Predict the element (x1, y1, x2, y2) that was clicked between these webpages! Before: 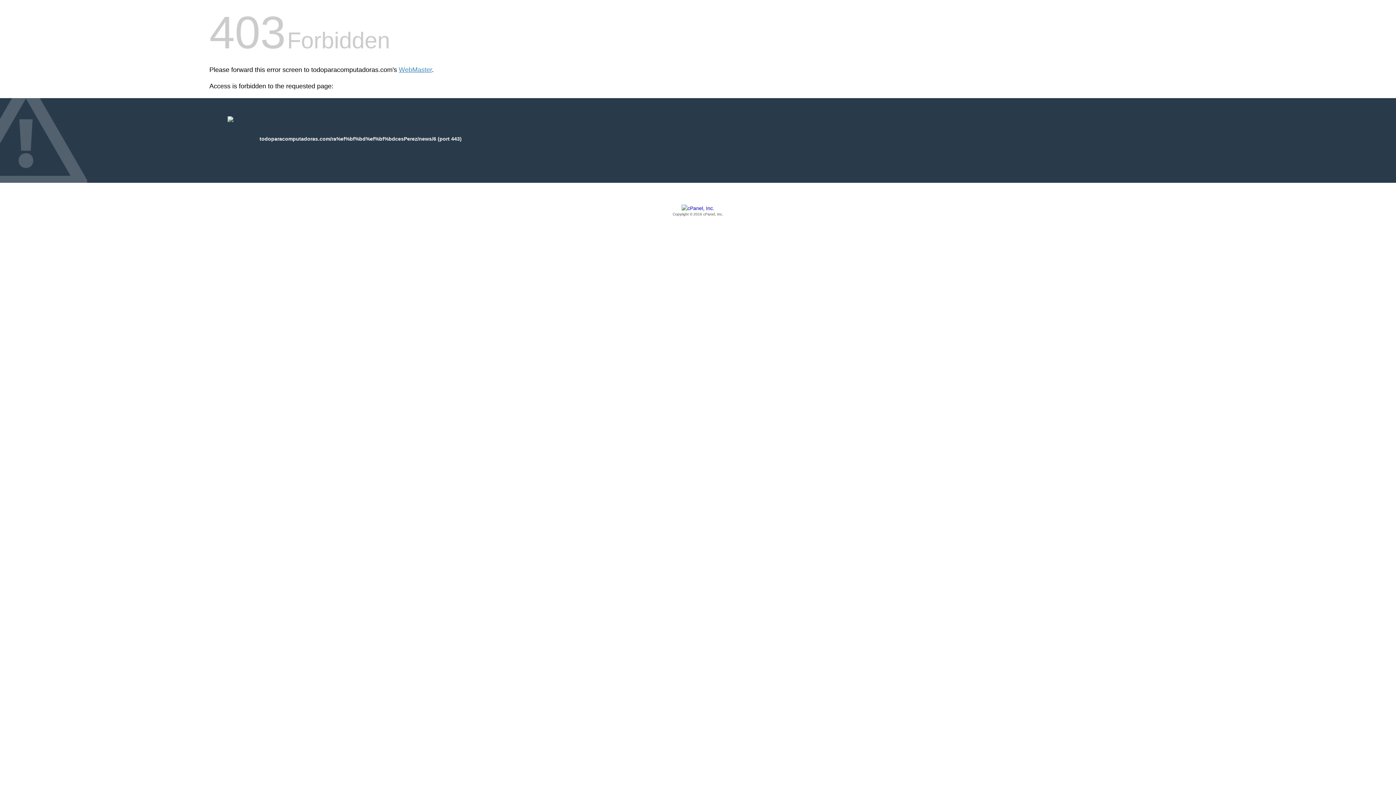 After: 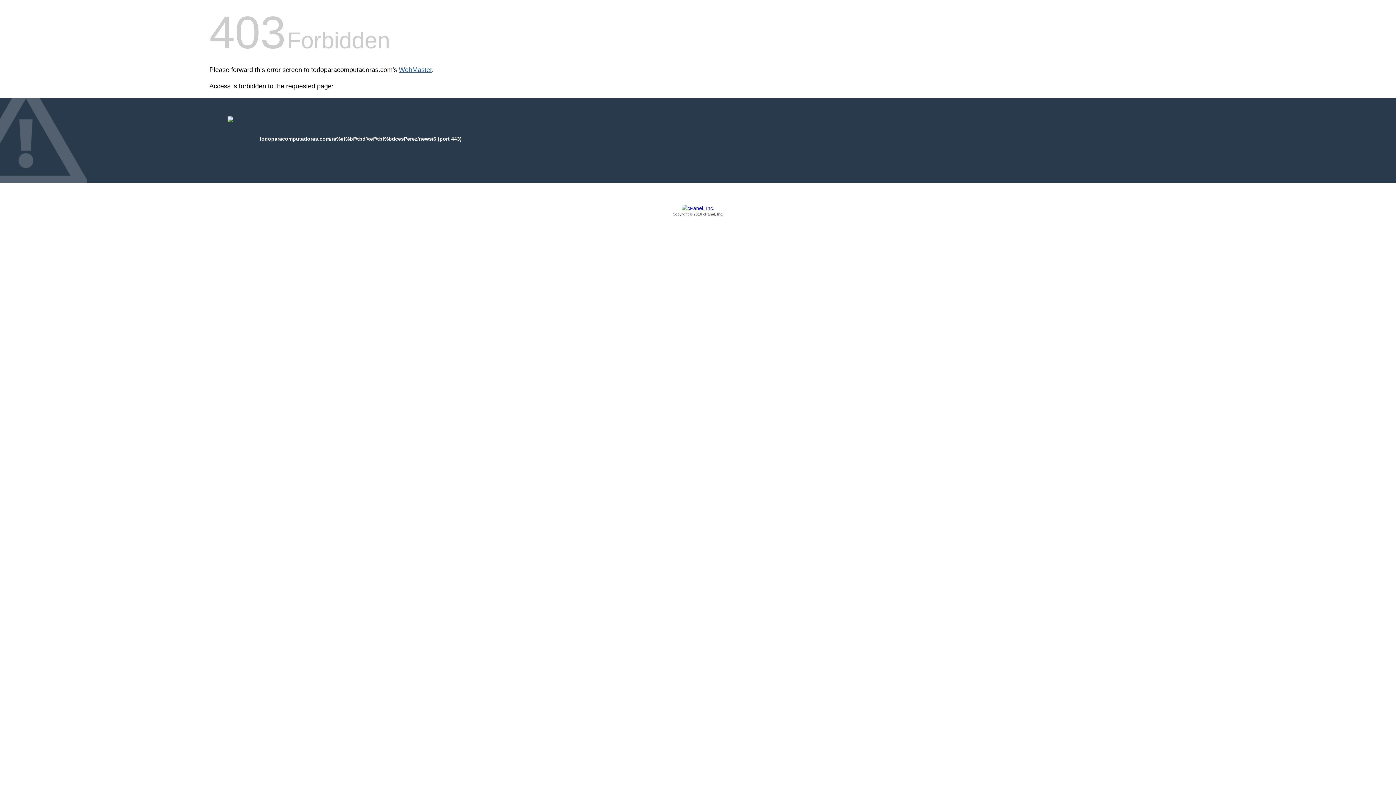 Action: label: WebMaster bbox: (398, 66, 432, 73)